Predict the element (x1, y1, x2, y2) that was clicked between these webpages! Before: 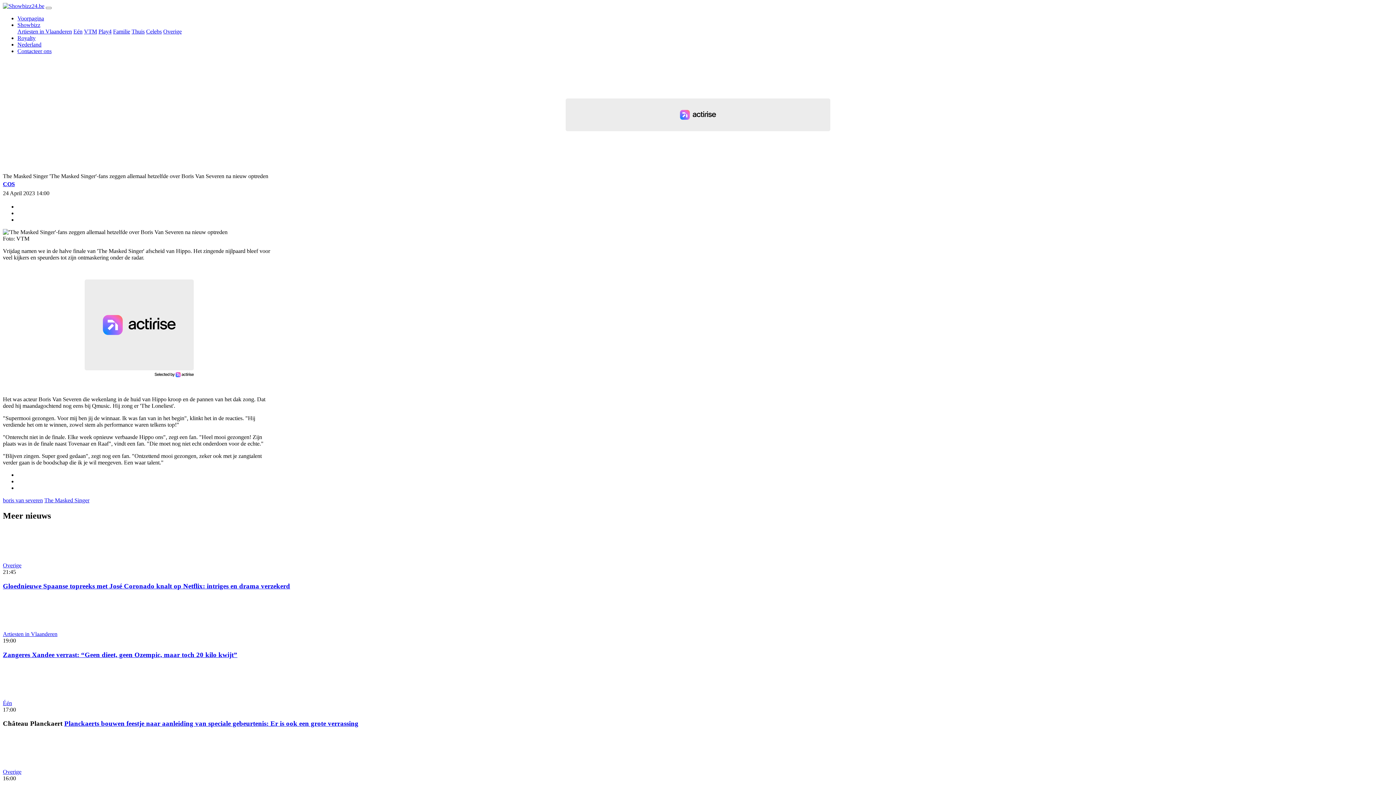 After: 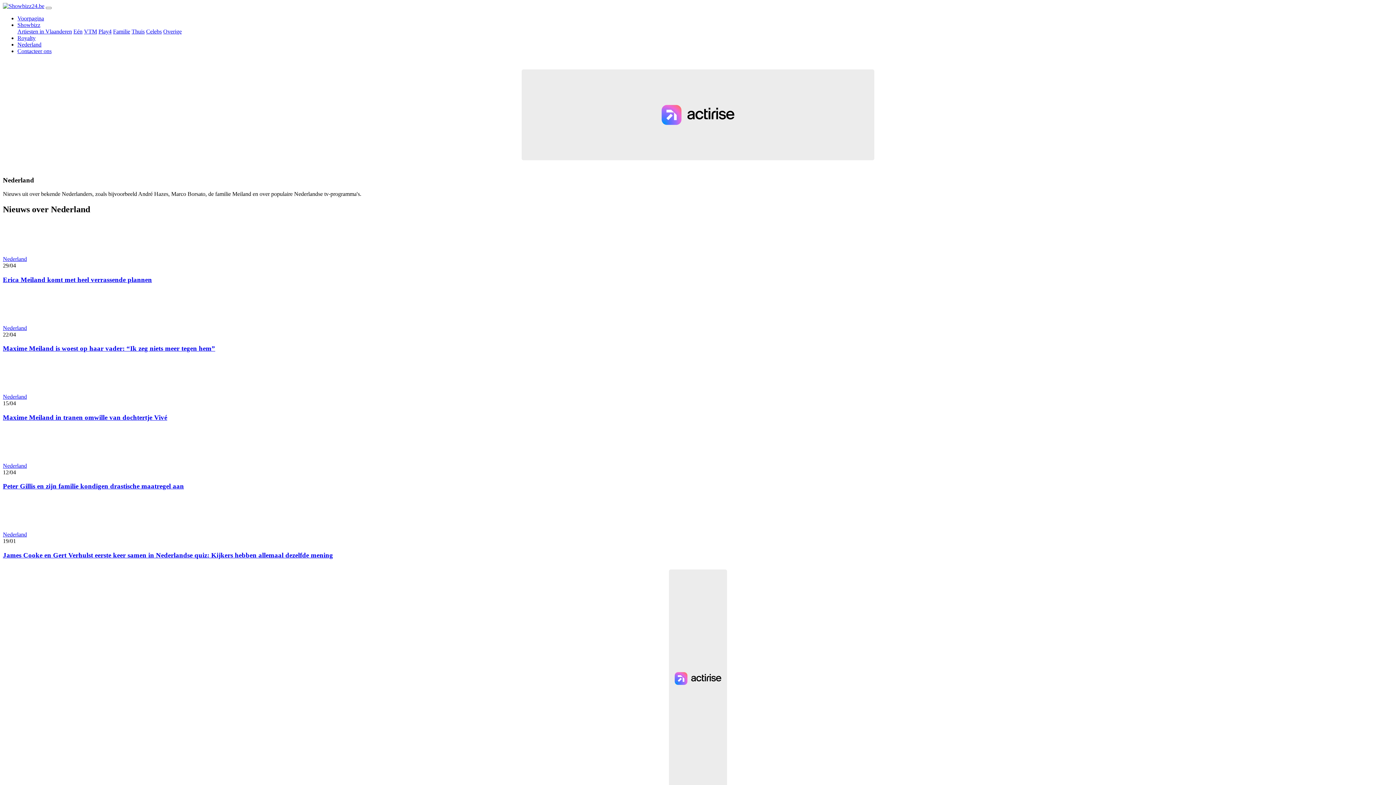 Action: bbox: (17, 41, 41, 47) label: Nederland